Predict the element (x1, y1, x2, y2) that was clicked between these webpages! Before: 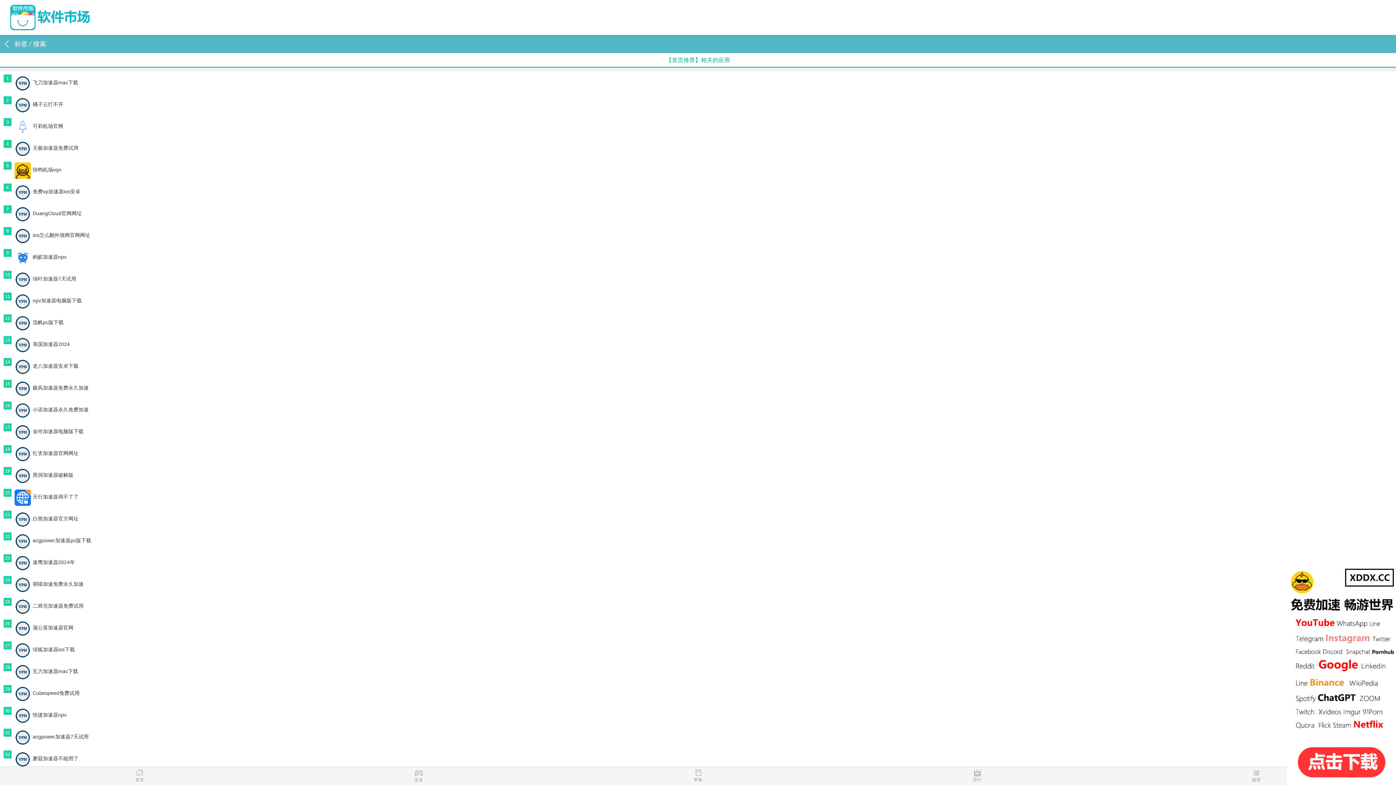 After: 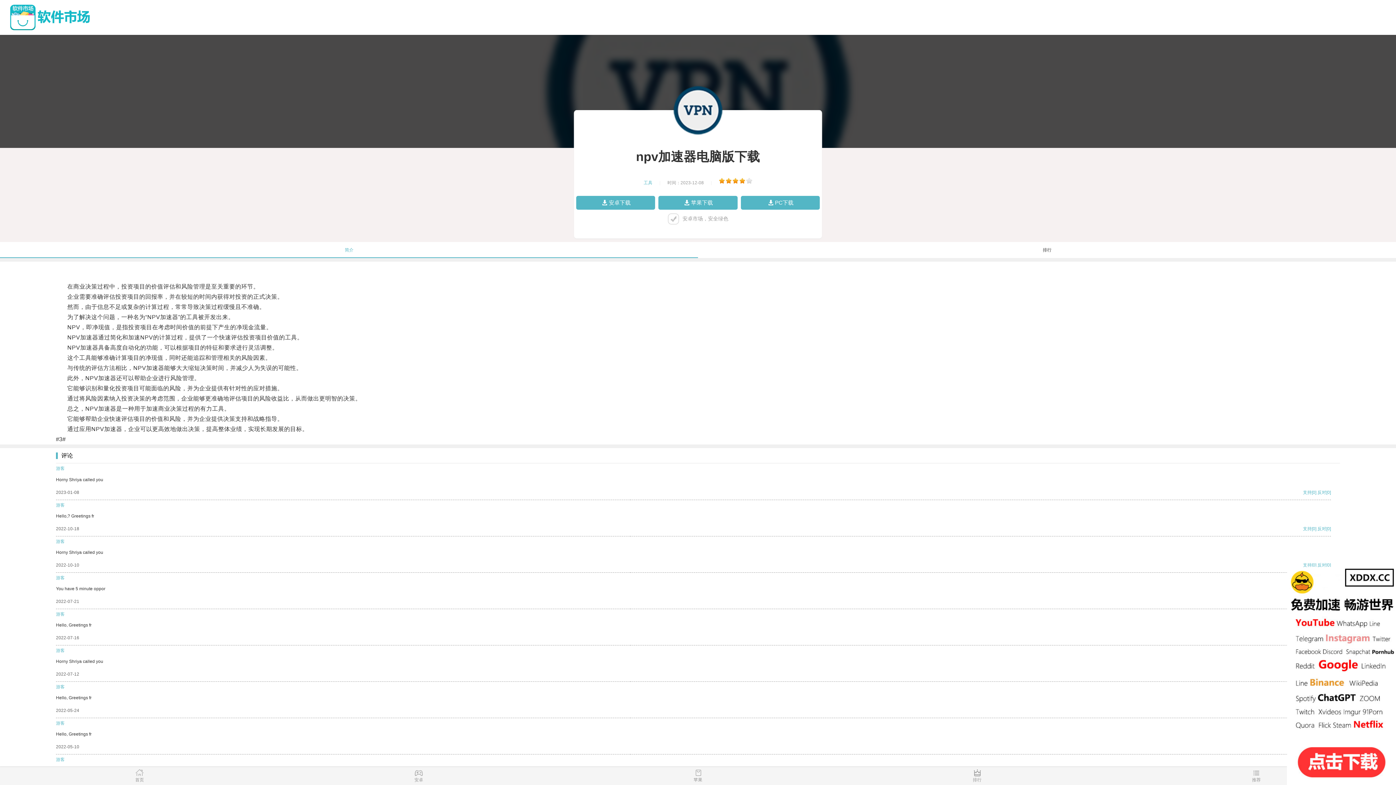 Action: label: npv加速器电脑版下载 bbox: (14, 297, 81, 303)